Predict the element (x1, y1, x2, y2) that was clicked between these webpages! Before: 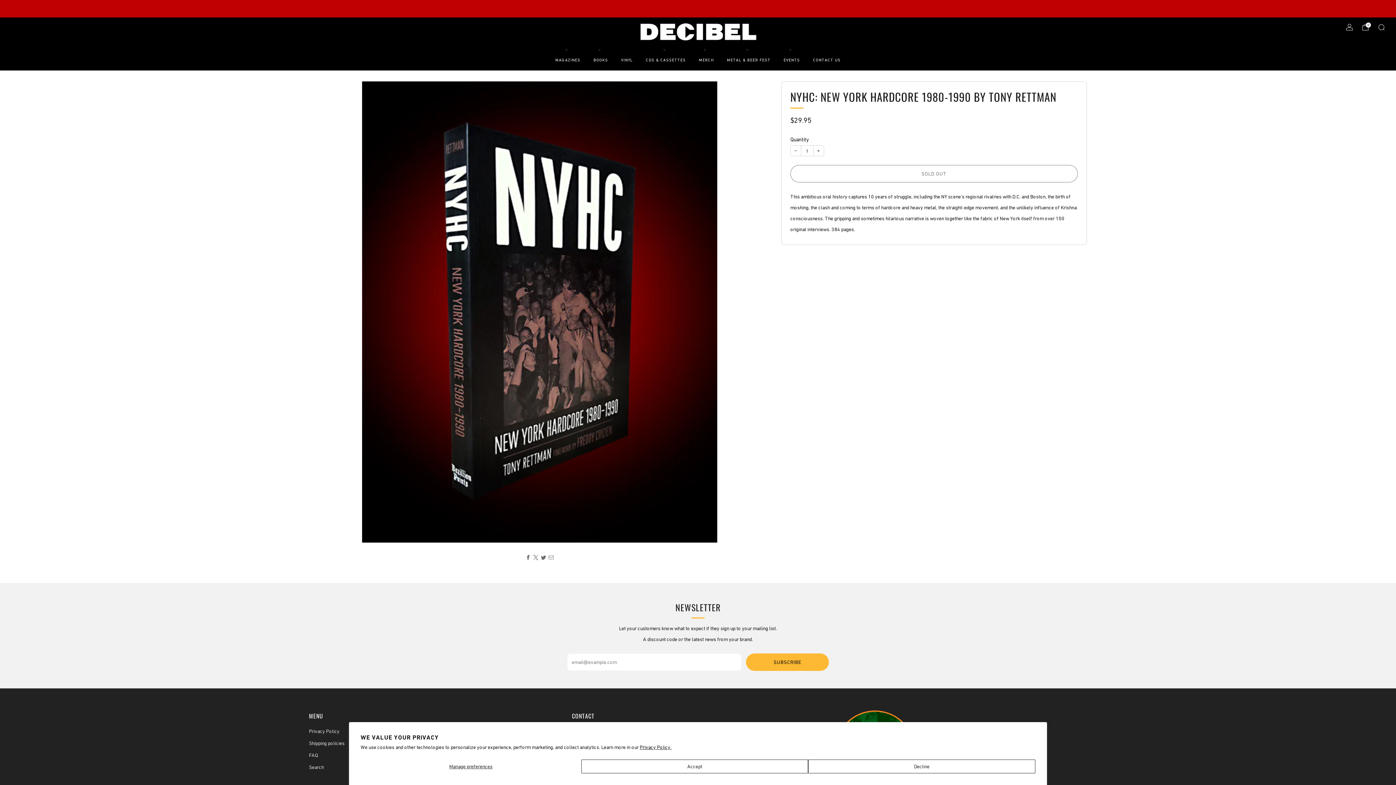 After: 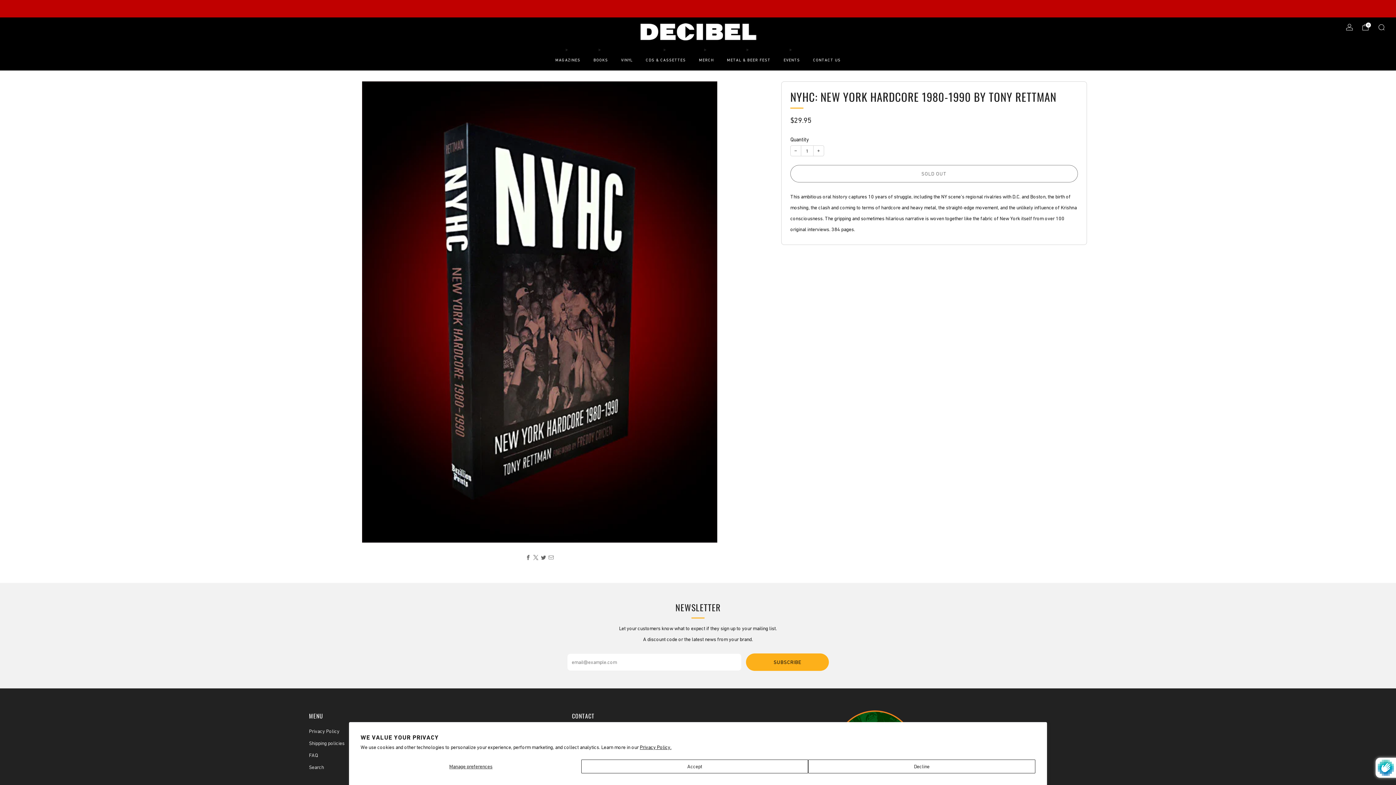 Action: label: SUBSCRIBE bbox: (746, 653, 829, 671)